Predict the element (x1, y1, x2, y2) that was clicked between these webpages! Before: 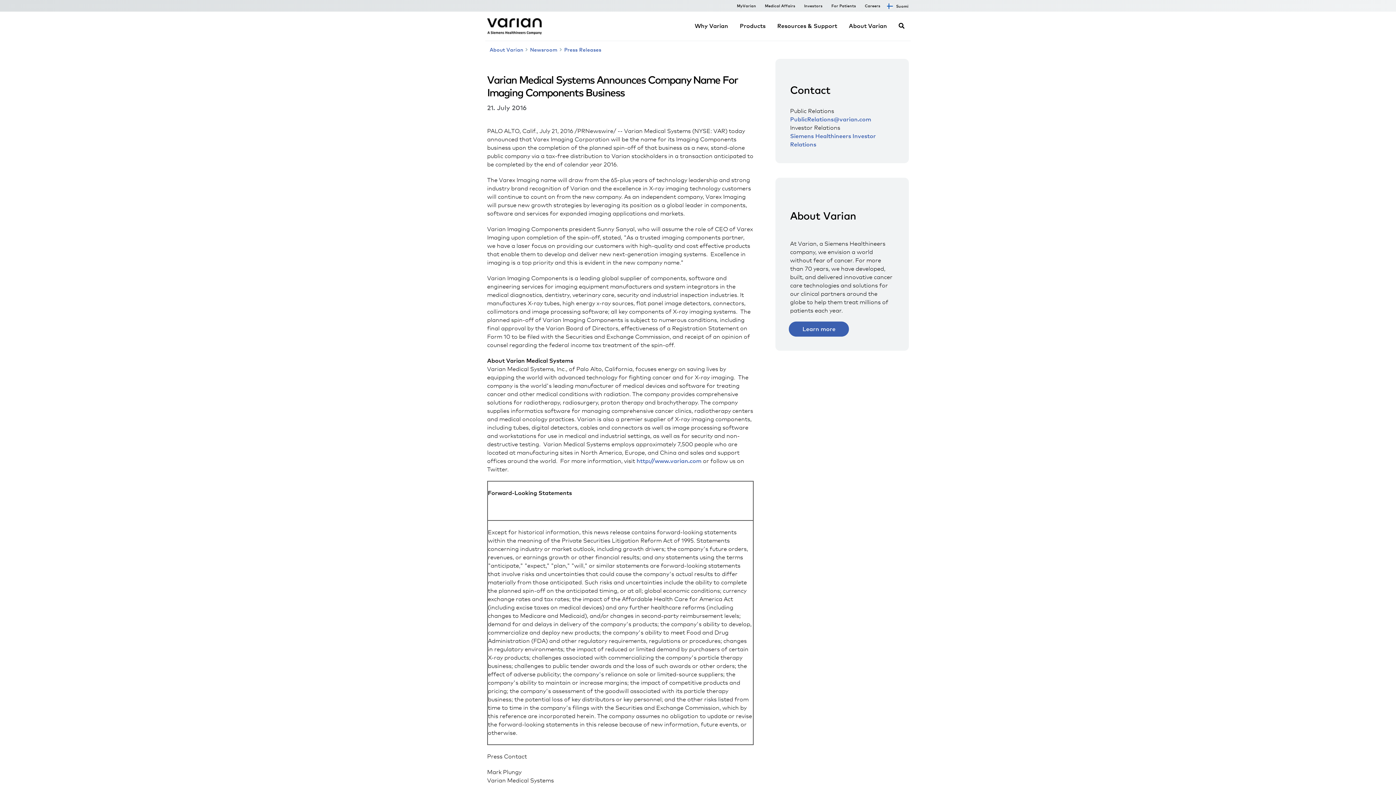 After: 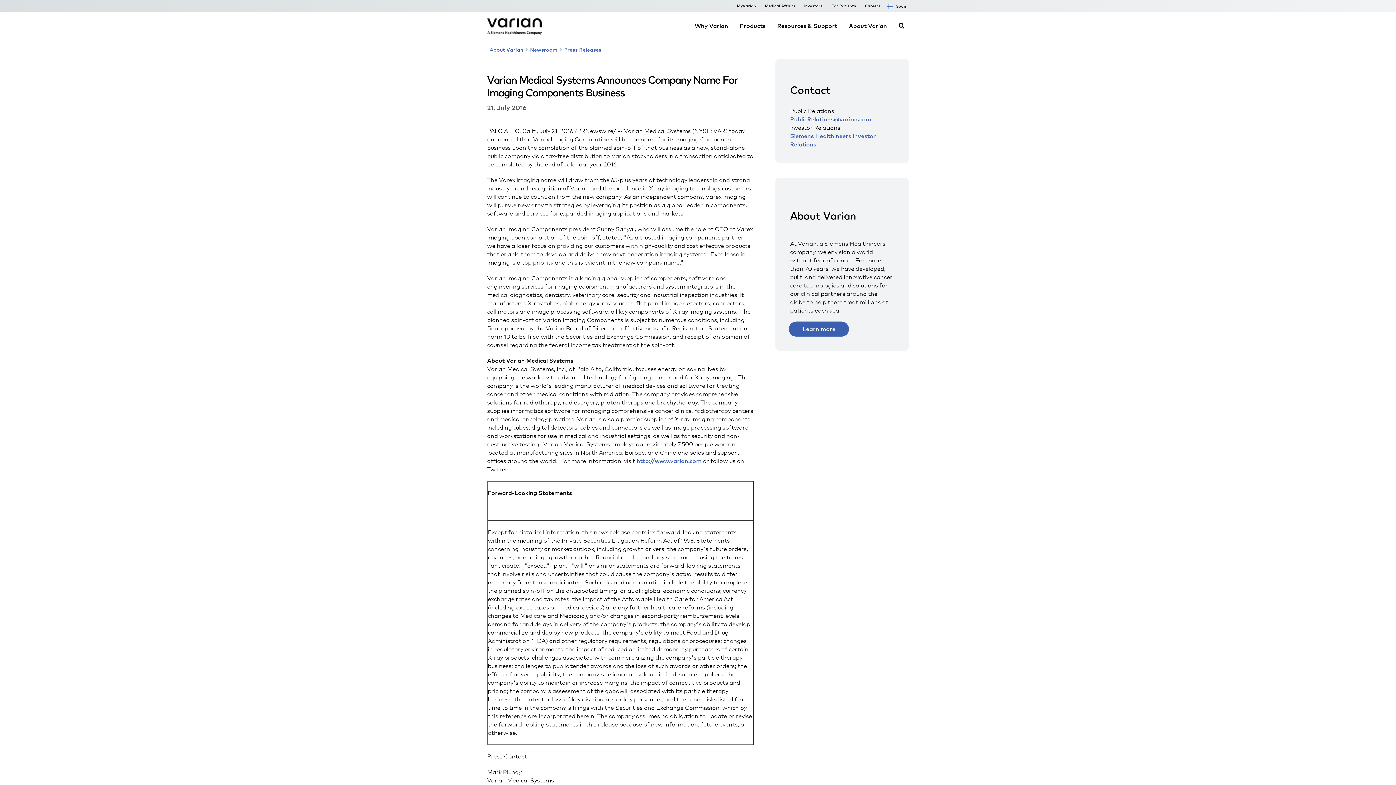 Action: label: For Patients bbox: (827, 0, 860, 11)